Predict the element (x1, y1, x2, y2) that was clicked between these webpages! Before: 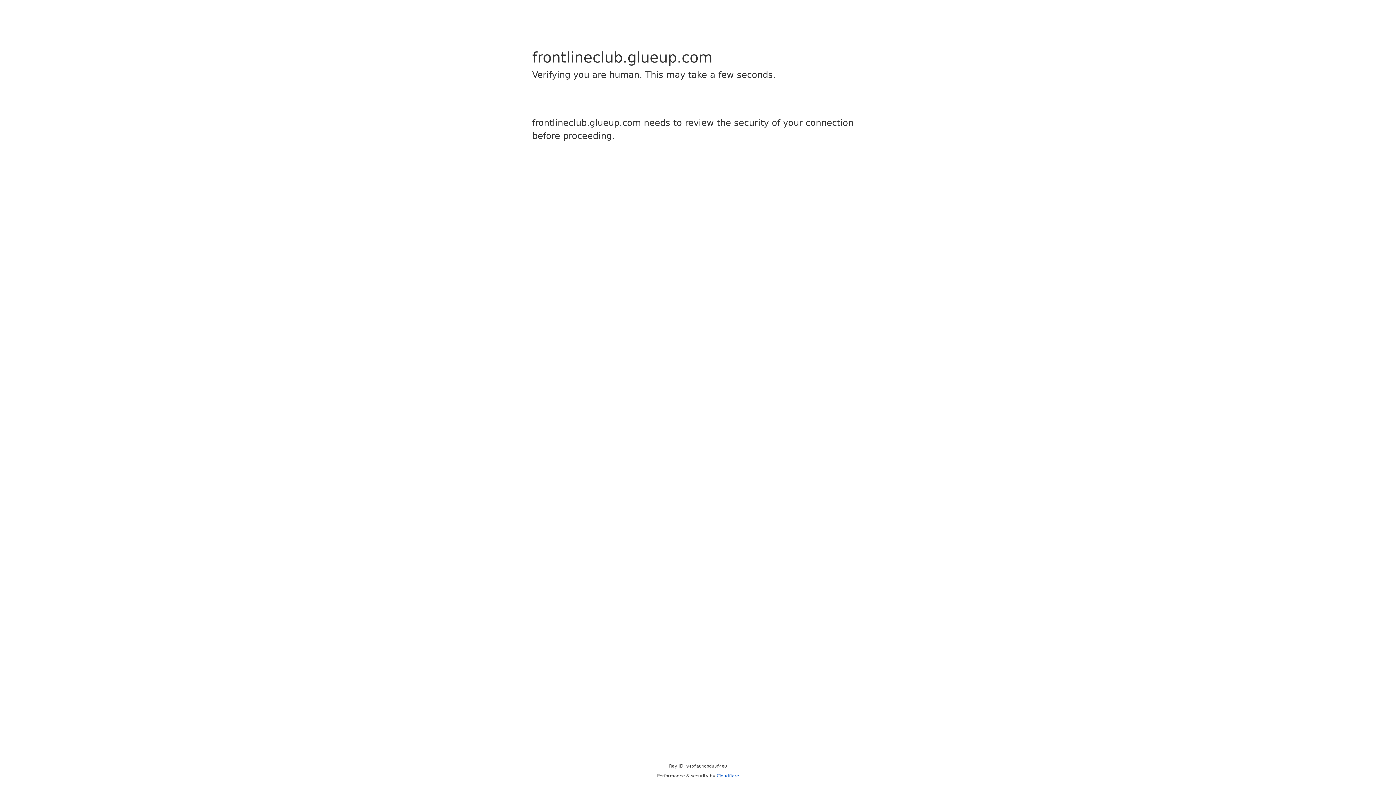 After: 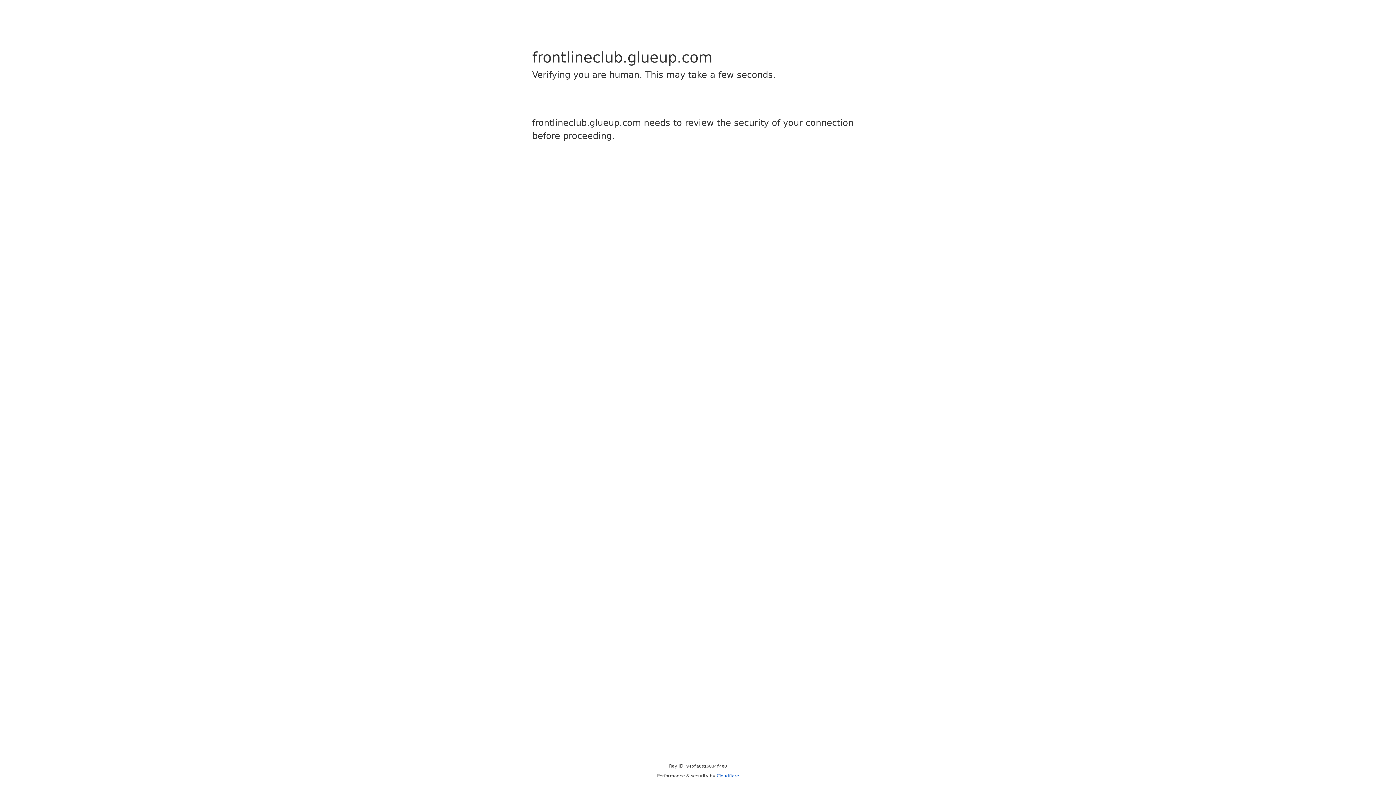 Action: bbox: (716, 773, 739, 778) label: Cloudflare